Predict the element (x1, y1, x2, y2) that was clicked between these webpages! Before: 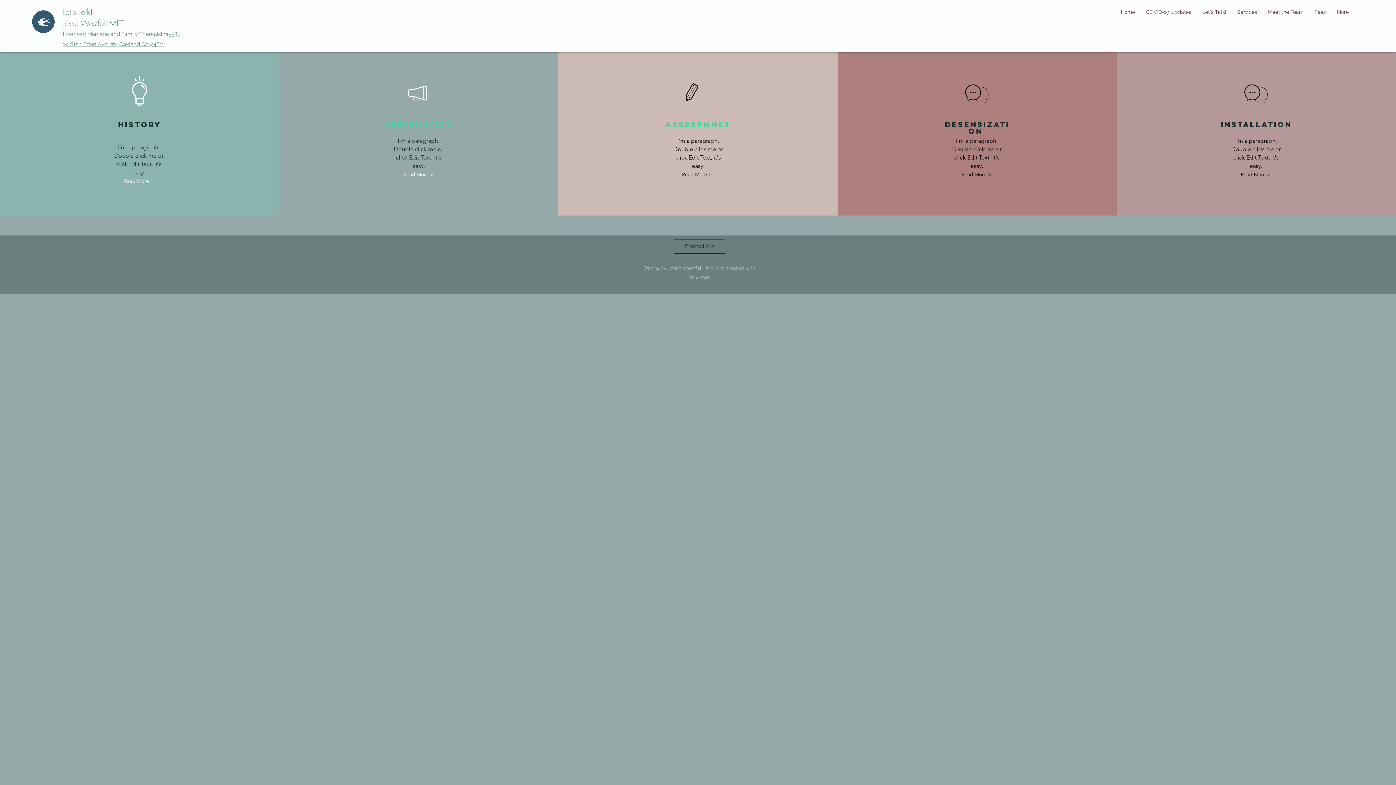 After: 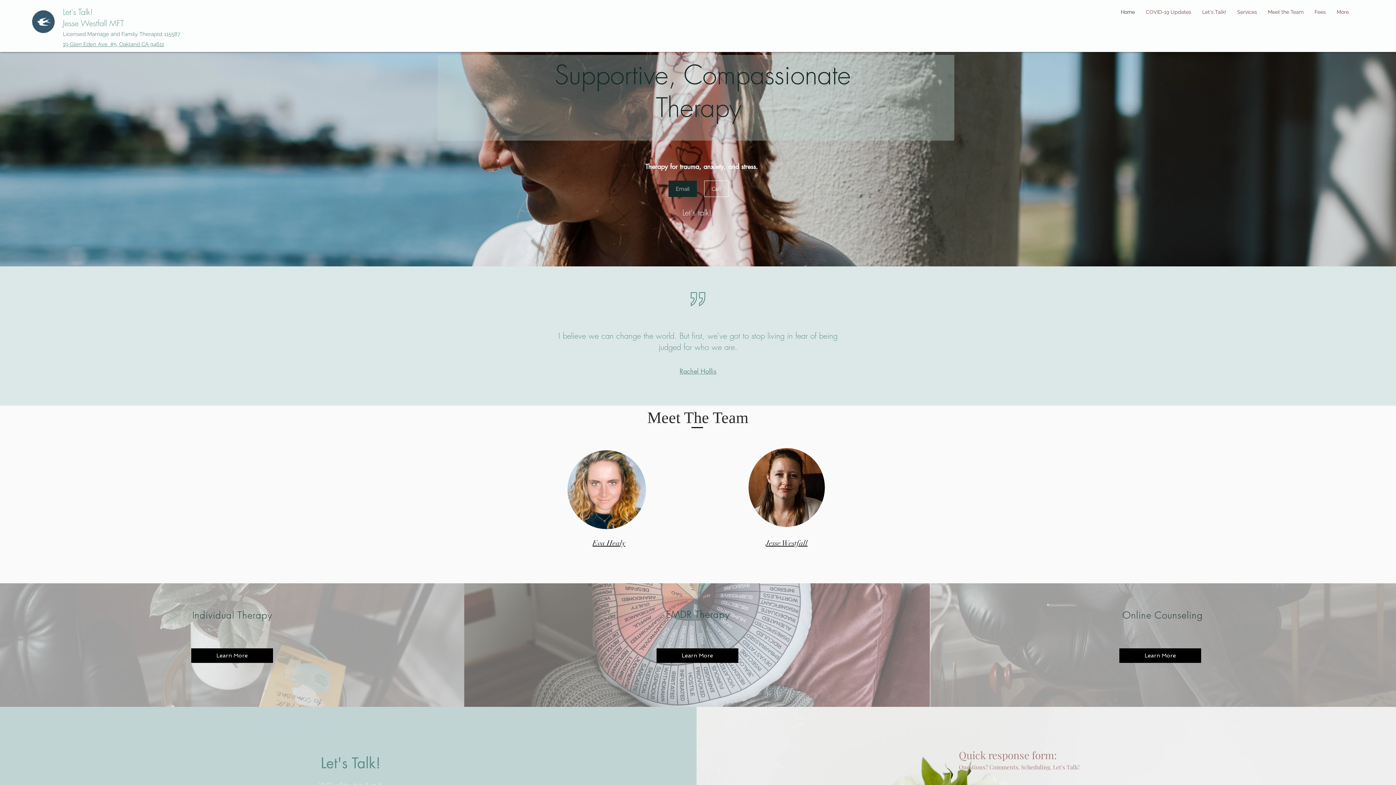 Action: bbox: (29, 6, 57, 35)